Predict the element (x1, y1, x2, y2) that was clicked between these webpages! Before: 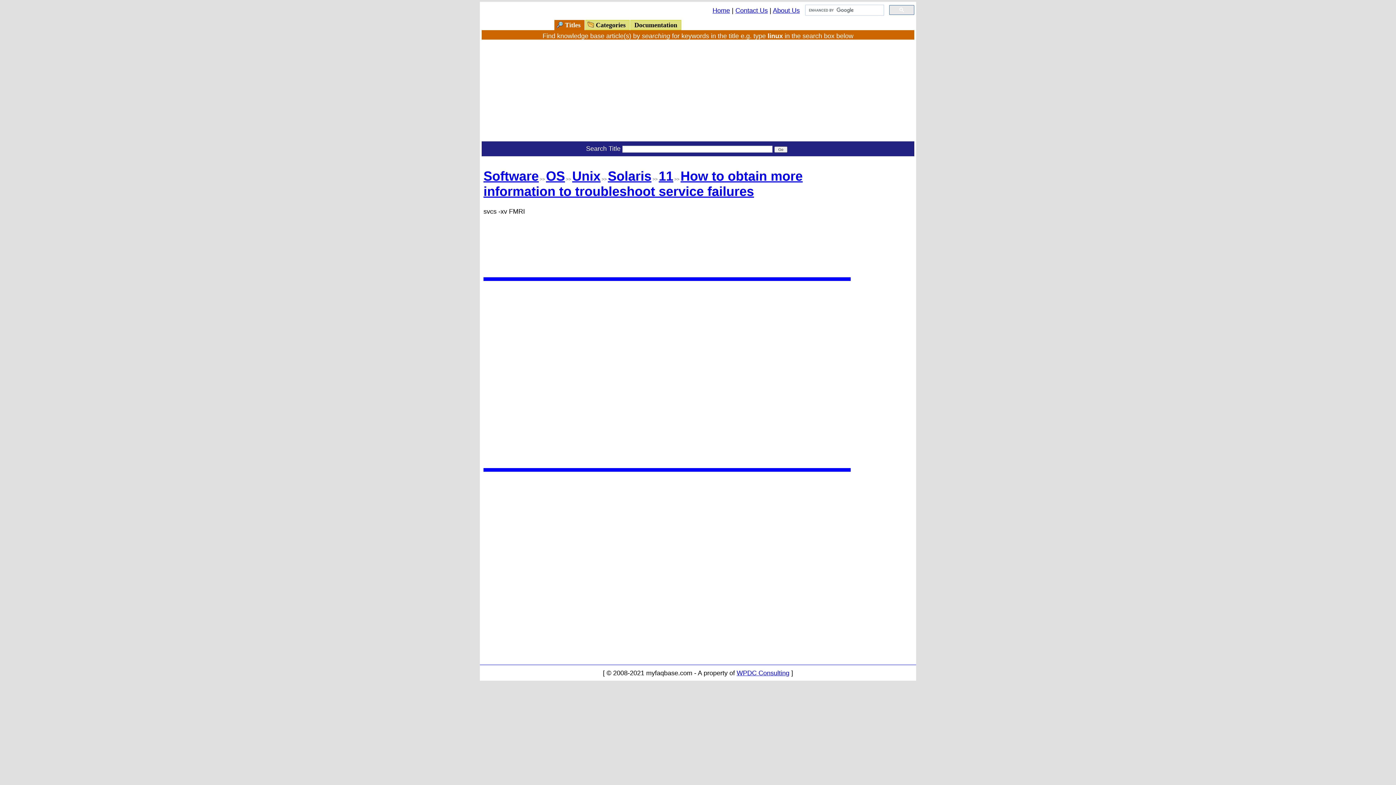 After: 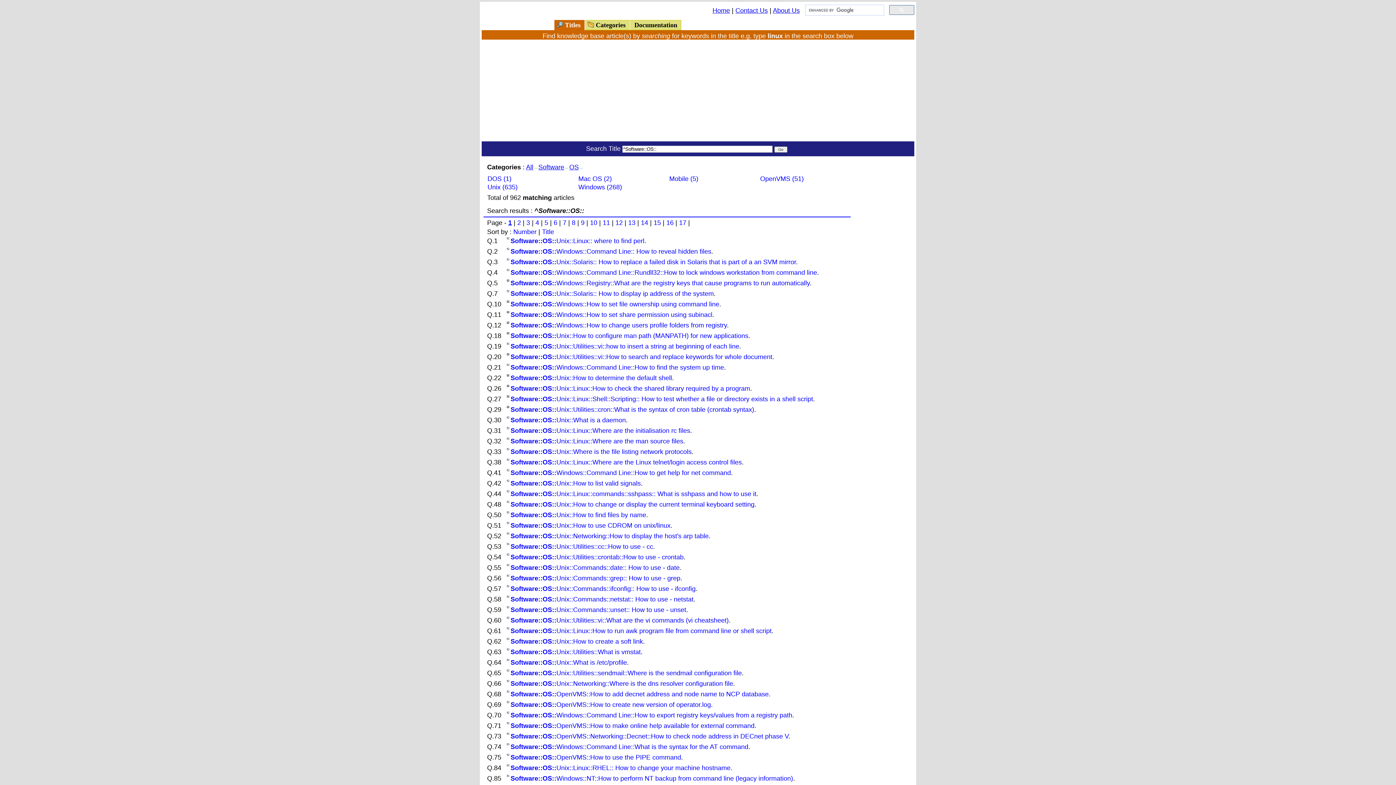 Action: label: OS bbox: (546, 168, 565, 183)